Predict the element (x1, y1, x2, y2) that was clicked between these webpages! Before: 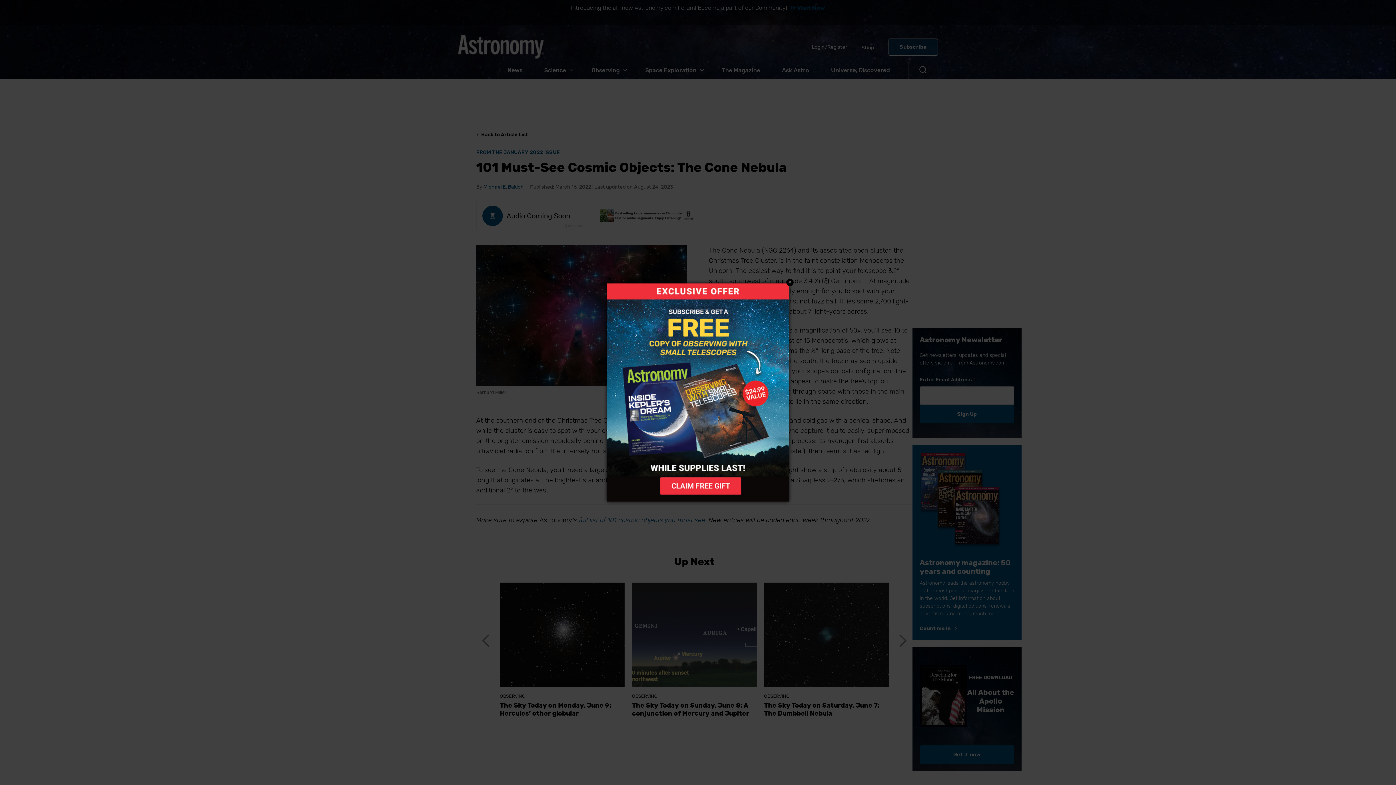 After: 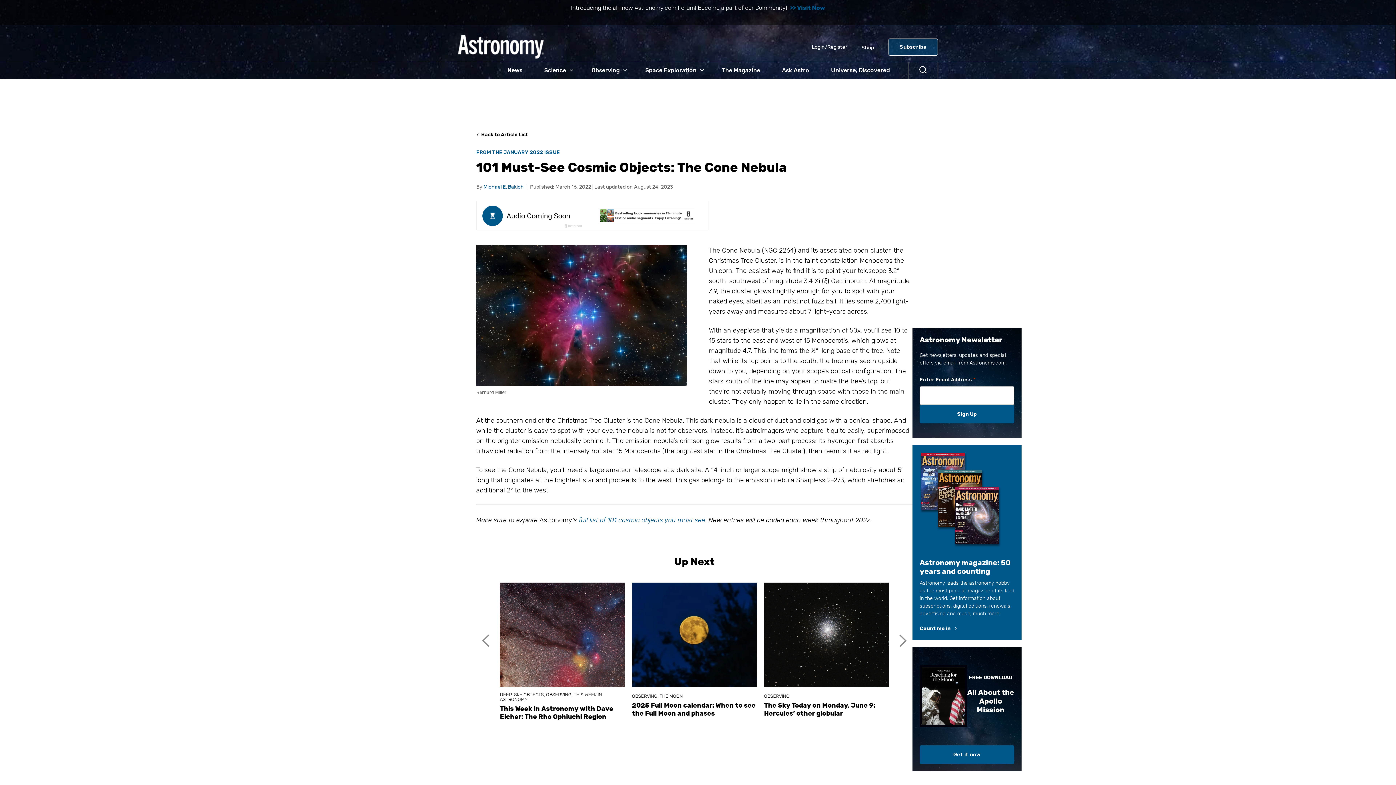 Action: bbox: (607, 283, 788, 501)